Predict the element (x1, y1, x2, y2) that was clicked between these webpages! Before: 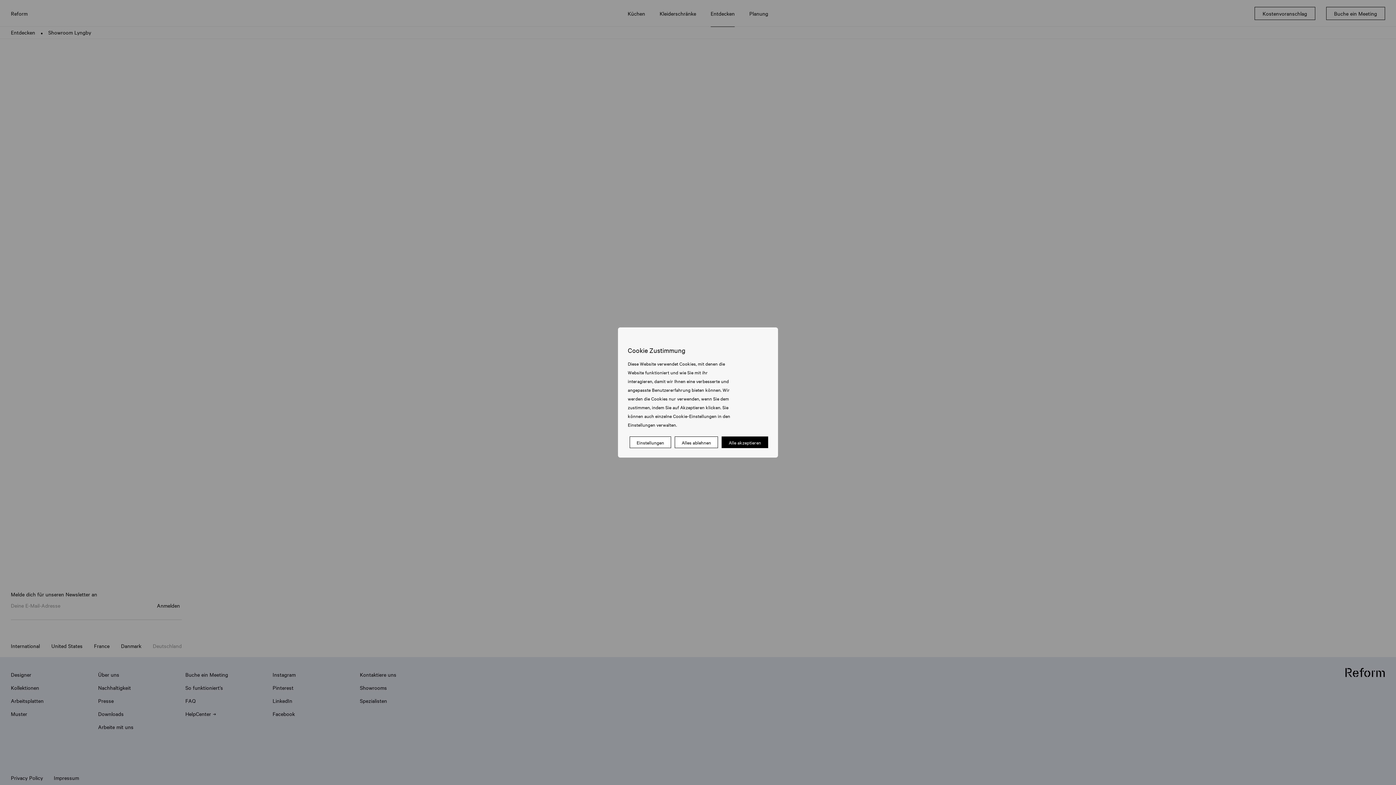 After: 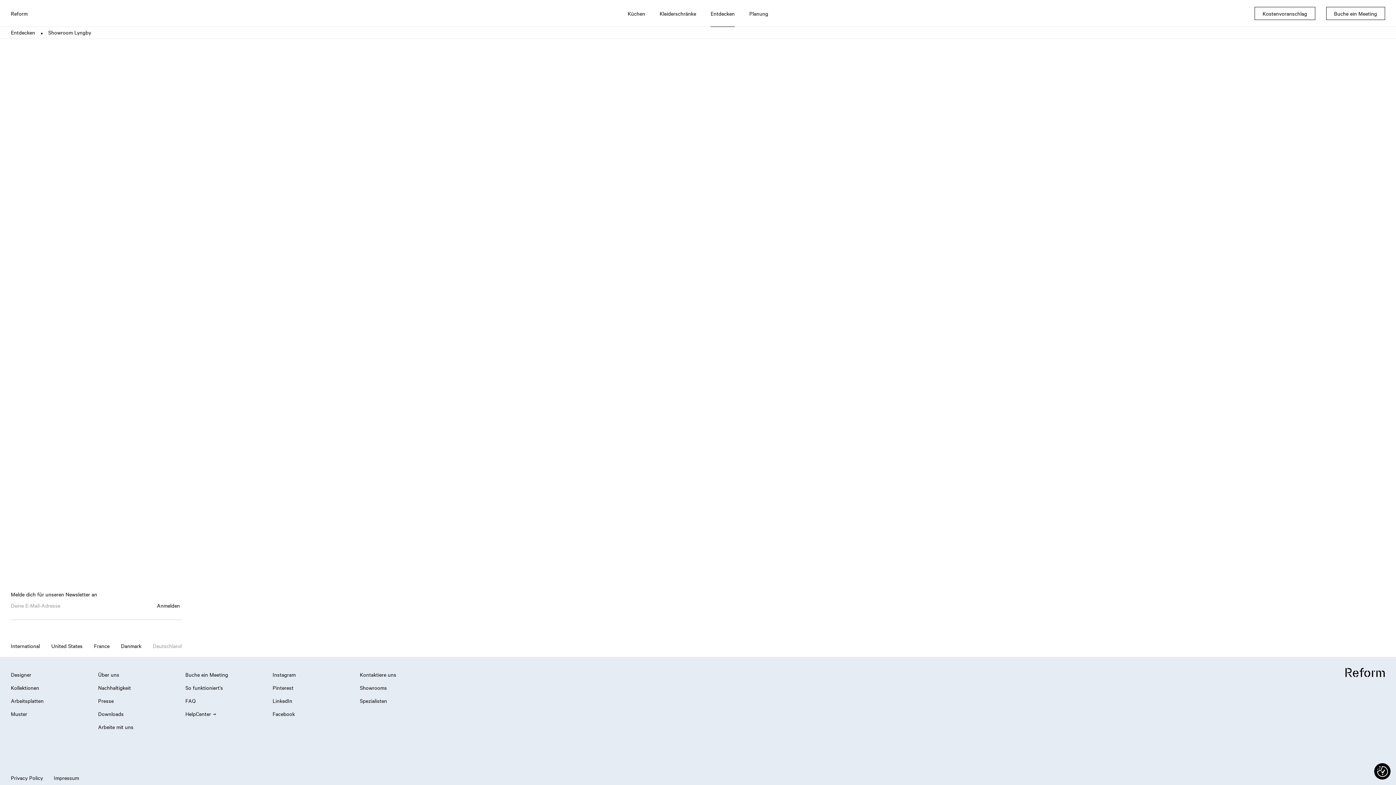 Action: bbox: (721, 436, 768, 448) label: Alle akzeptieren